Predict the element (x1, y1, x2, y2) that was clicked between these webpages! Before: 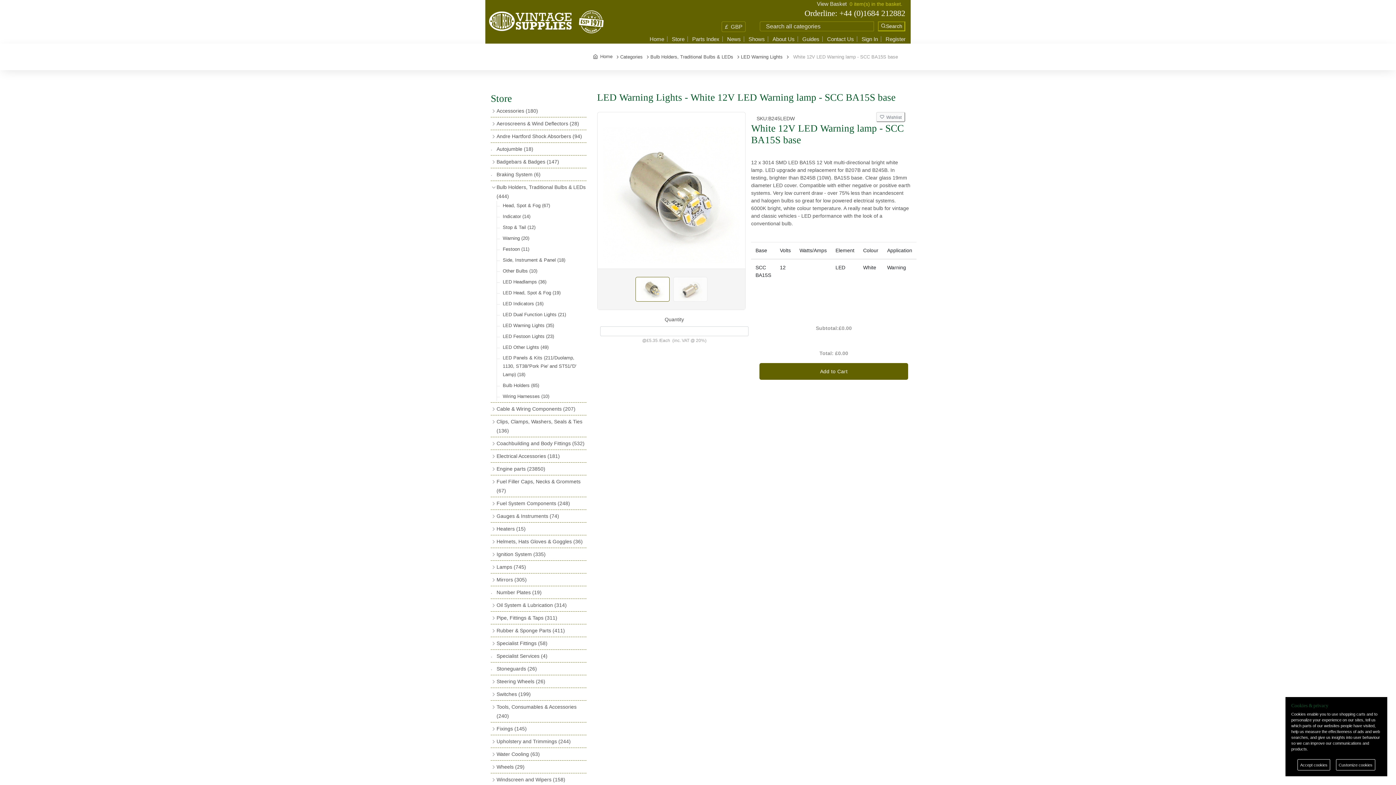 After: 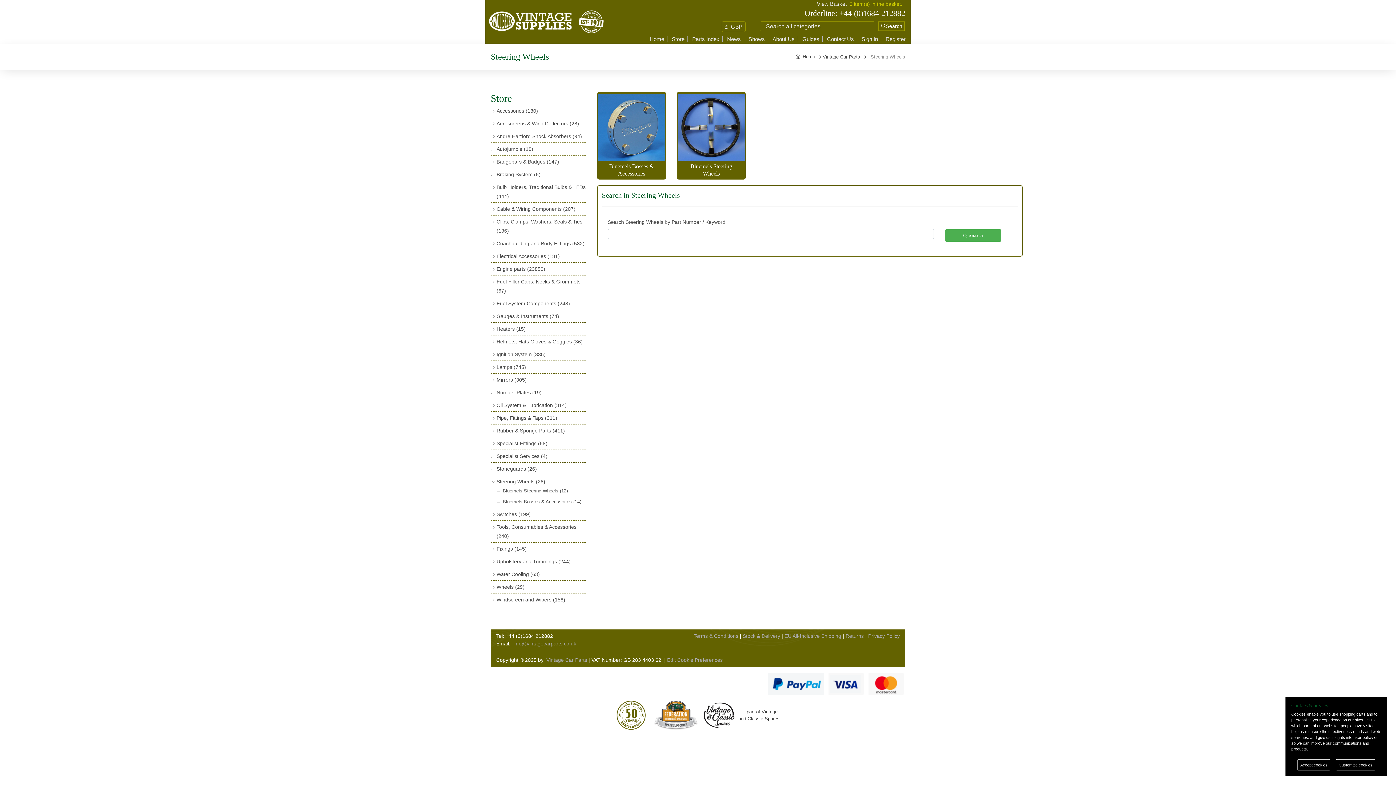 Action: bbox: (496, 677, 545, 686) label: Steering Wheels (26)